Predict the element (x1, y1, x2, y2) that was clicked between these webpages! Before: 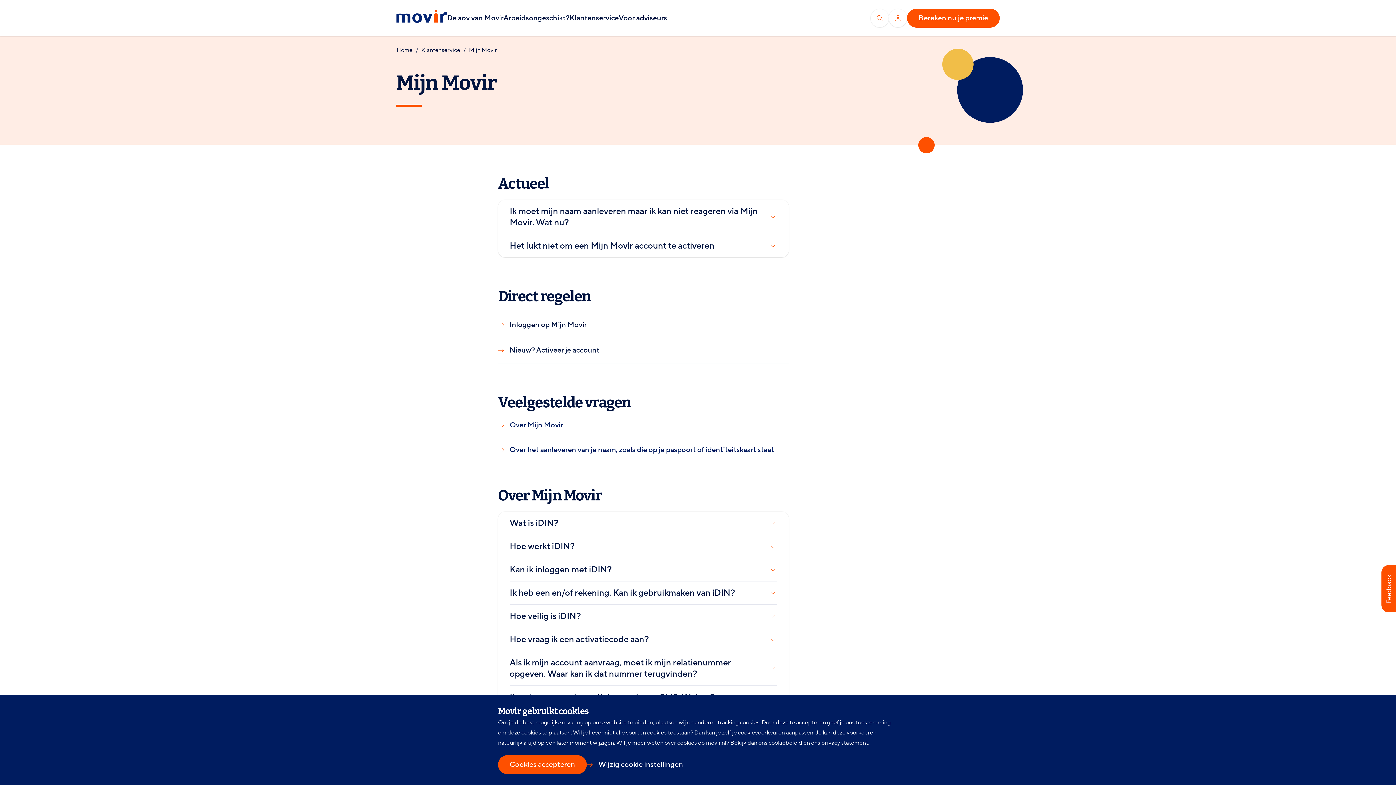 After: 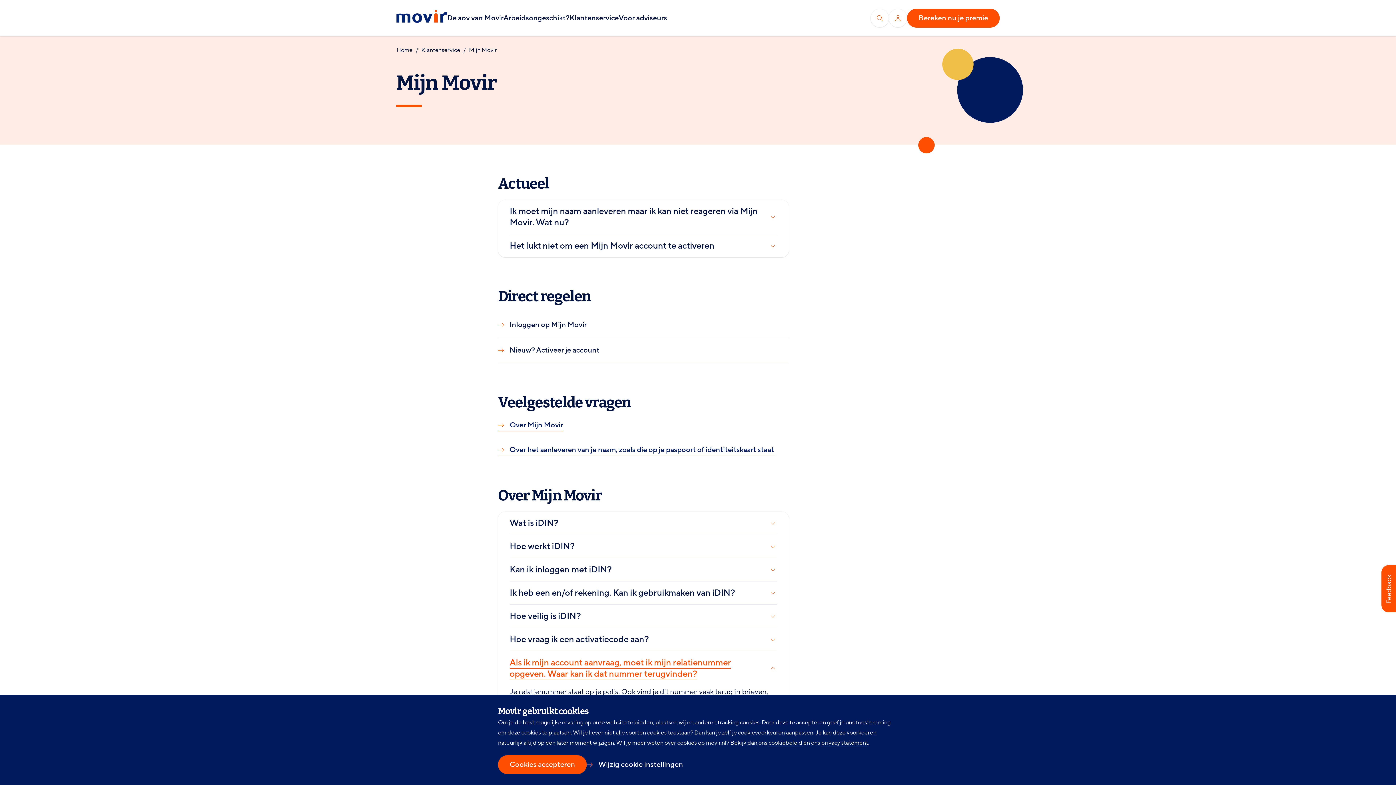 Action: bbox: (509, 651, 777, 685) label: Als ik mijn account aanvraag, moet ik mijn relatienummer opgeven. Waar kan ik dat nummer terugvinden?
+